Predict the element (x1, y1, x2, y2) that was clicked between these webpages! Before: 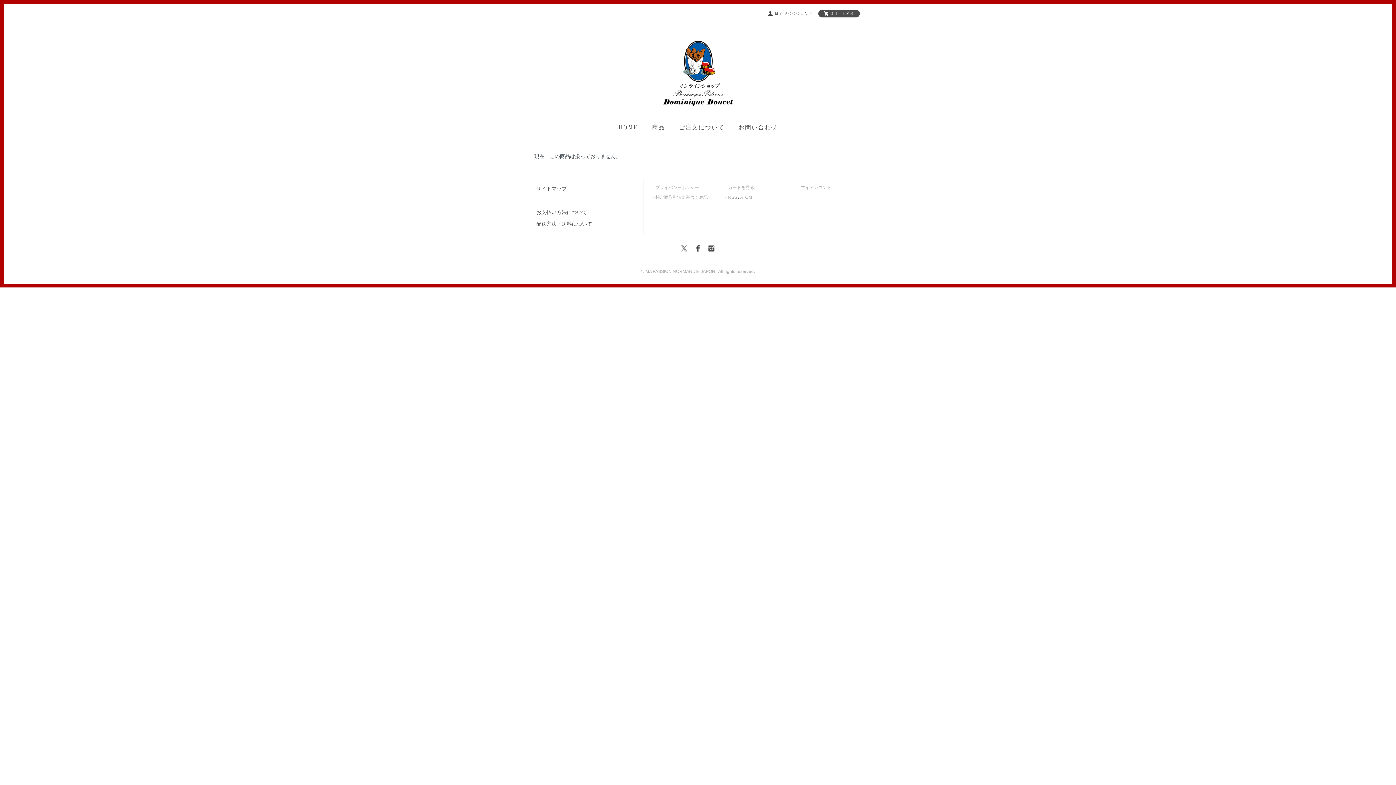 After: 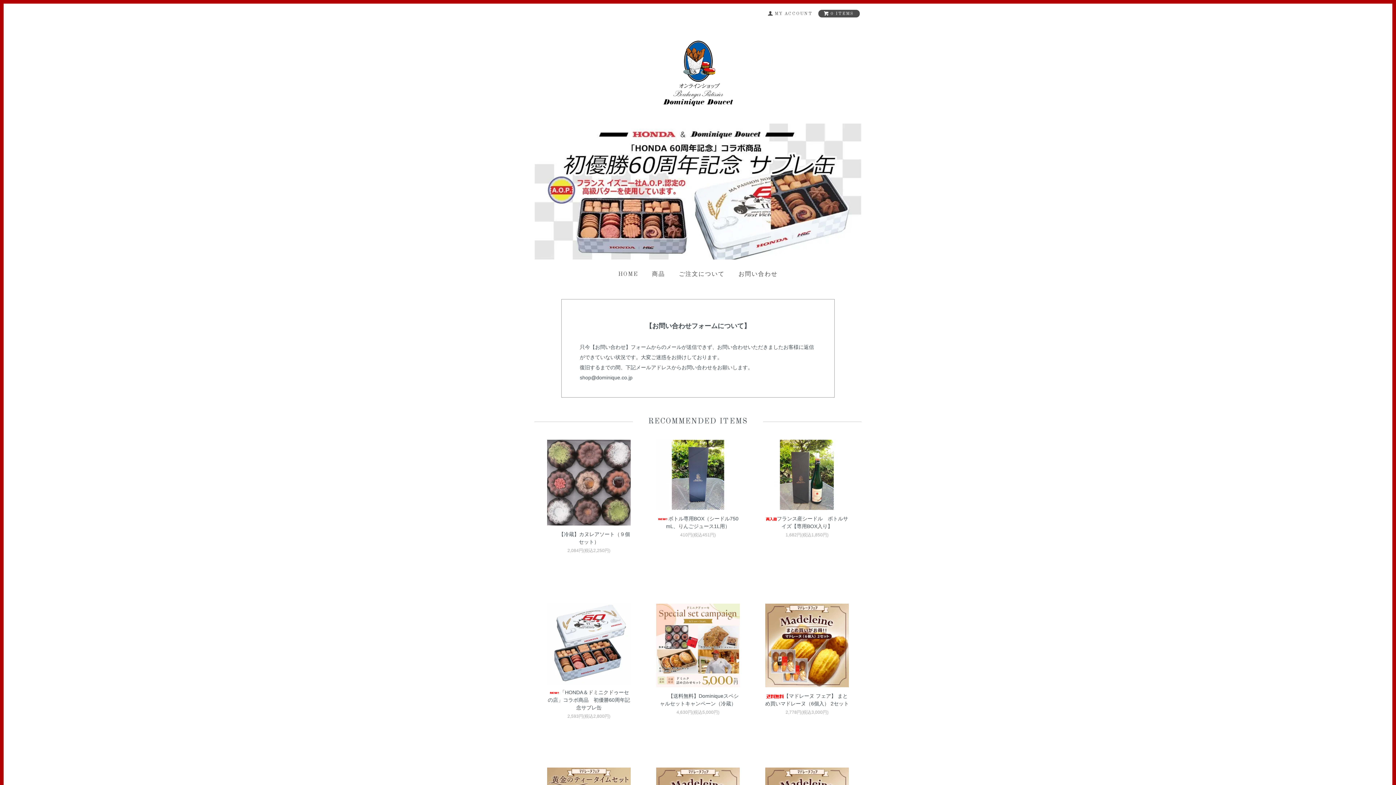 Action: bbox: (663, 67, 733, 77)